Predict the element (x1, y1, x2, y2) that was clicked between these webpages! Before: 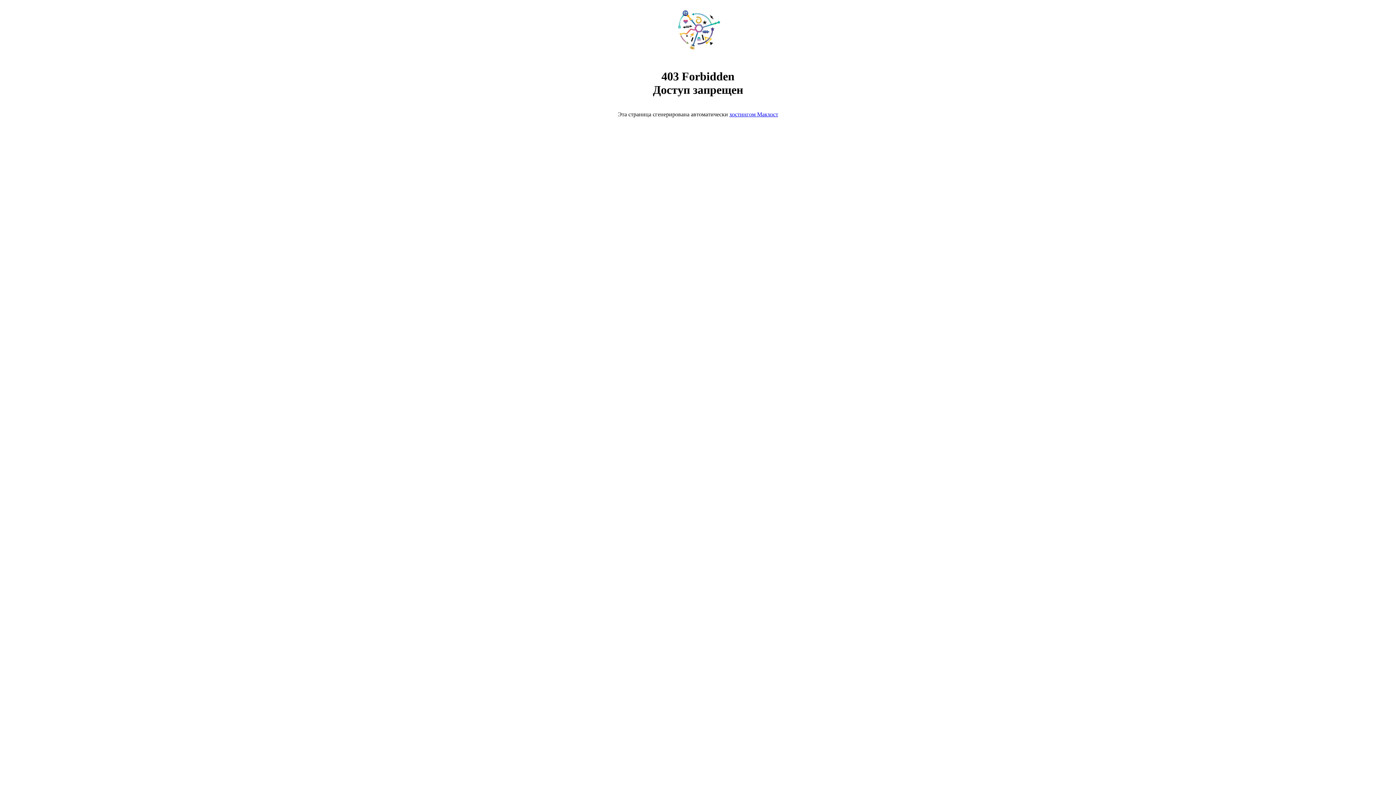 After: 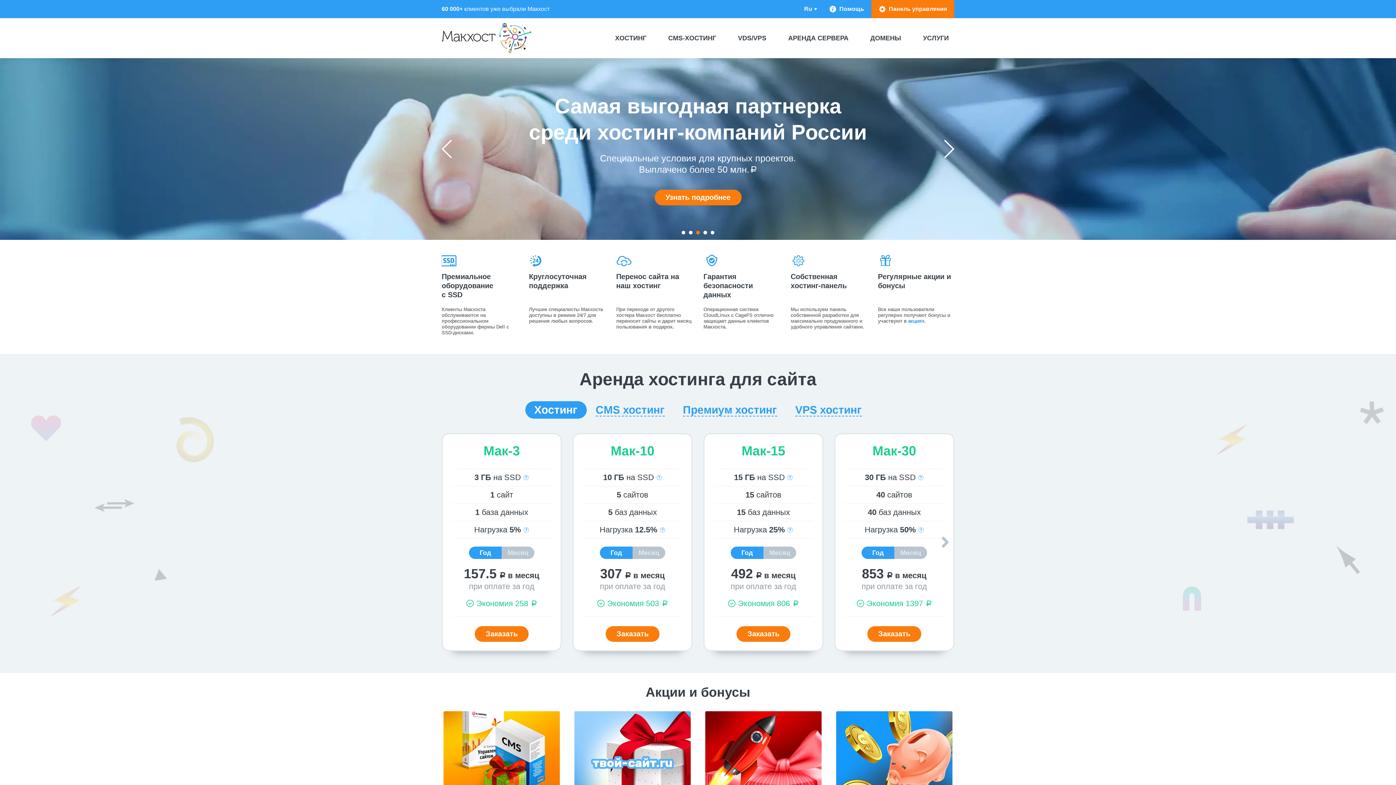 Action: bbox: (668, 50, 728, 56)